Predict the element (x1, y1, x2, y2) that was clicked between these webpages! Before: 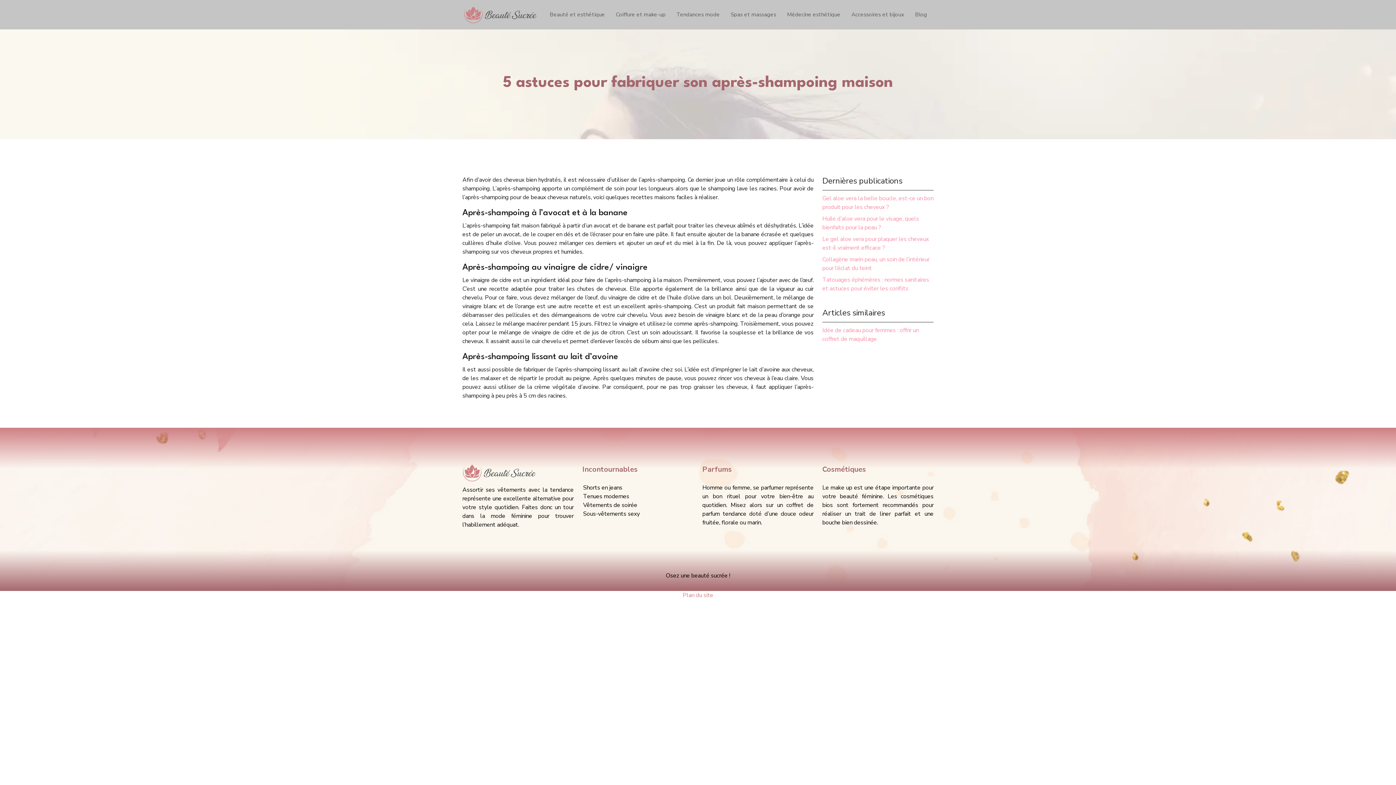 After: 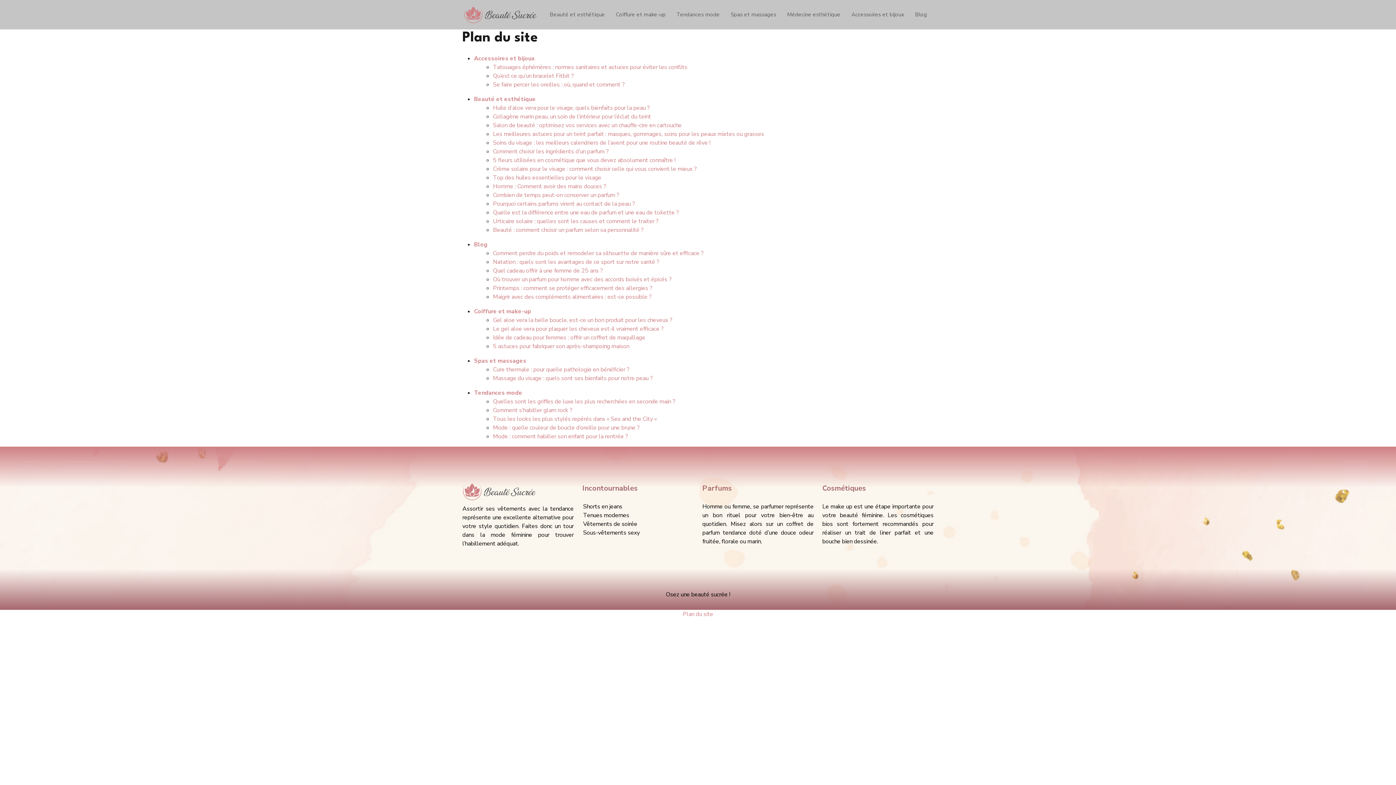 Action: bbox: (682, 591, 713, 599) label: Plan du site